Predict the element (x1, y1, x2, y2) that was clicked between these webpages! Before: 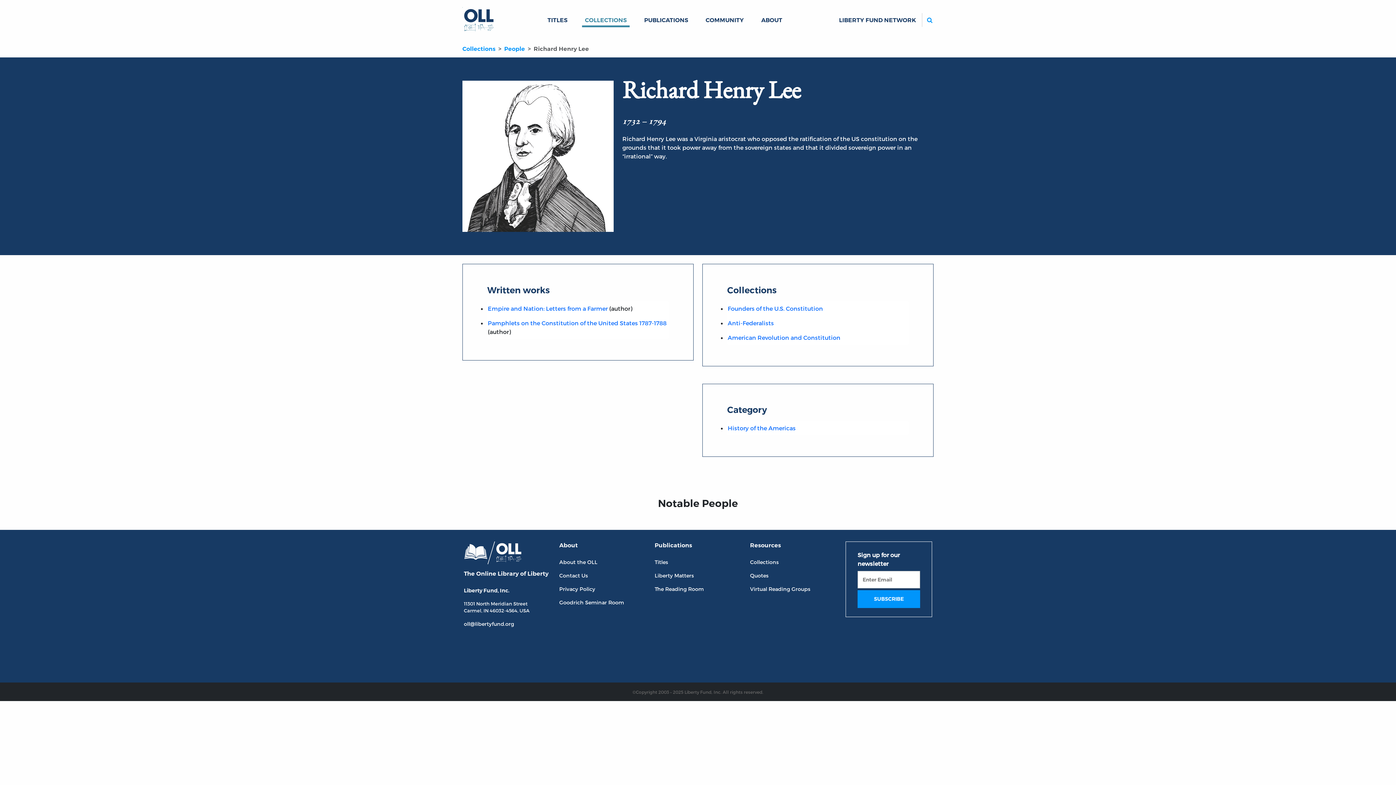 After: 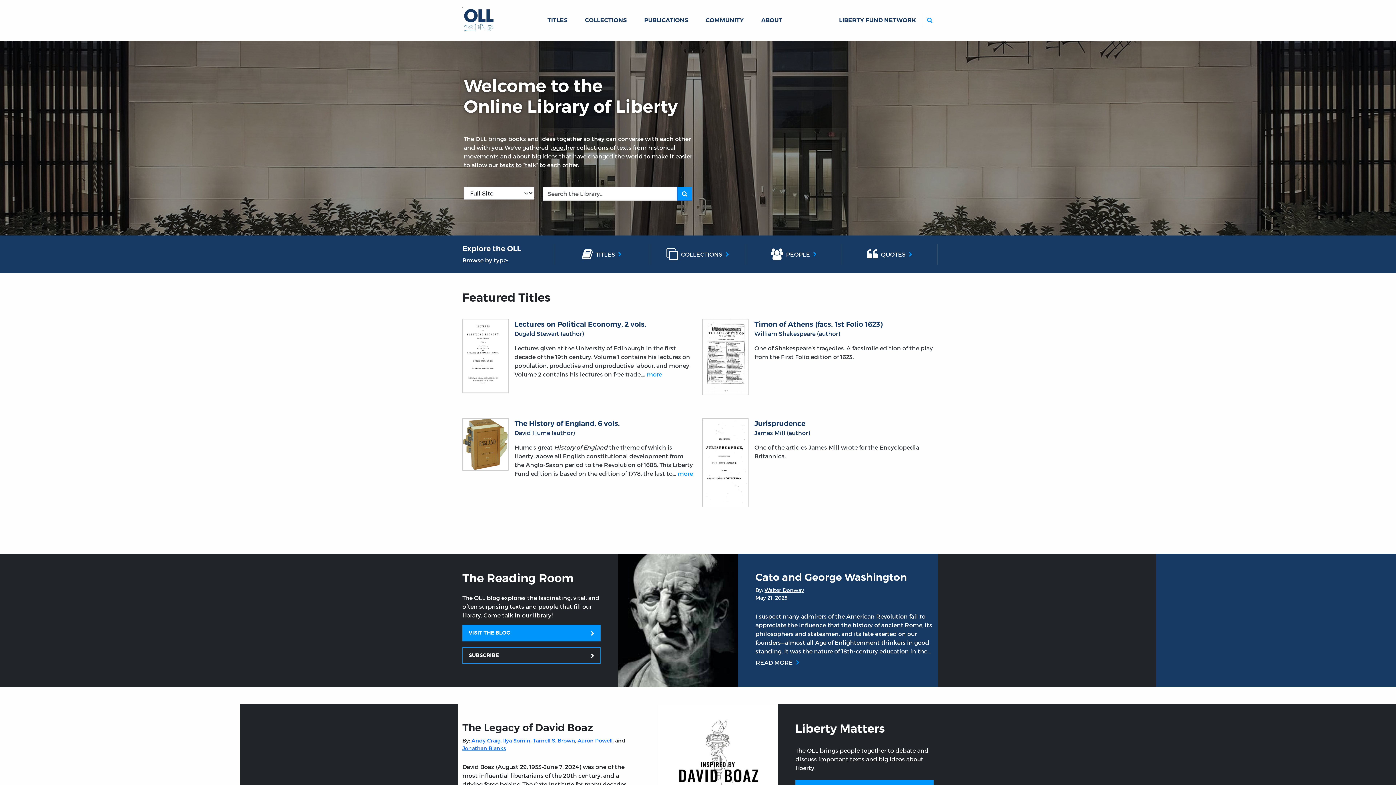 Action: bbox: (464, 535, 522, 570)